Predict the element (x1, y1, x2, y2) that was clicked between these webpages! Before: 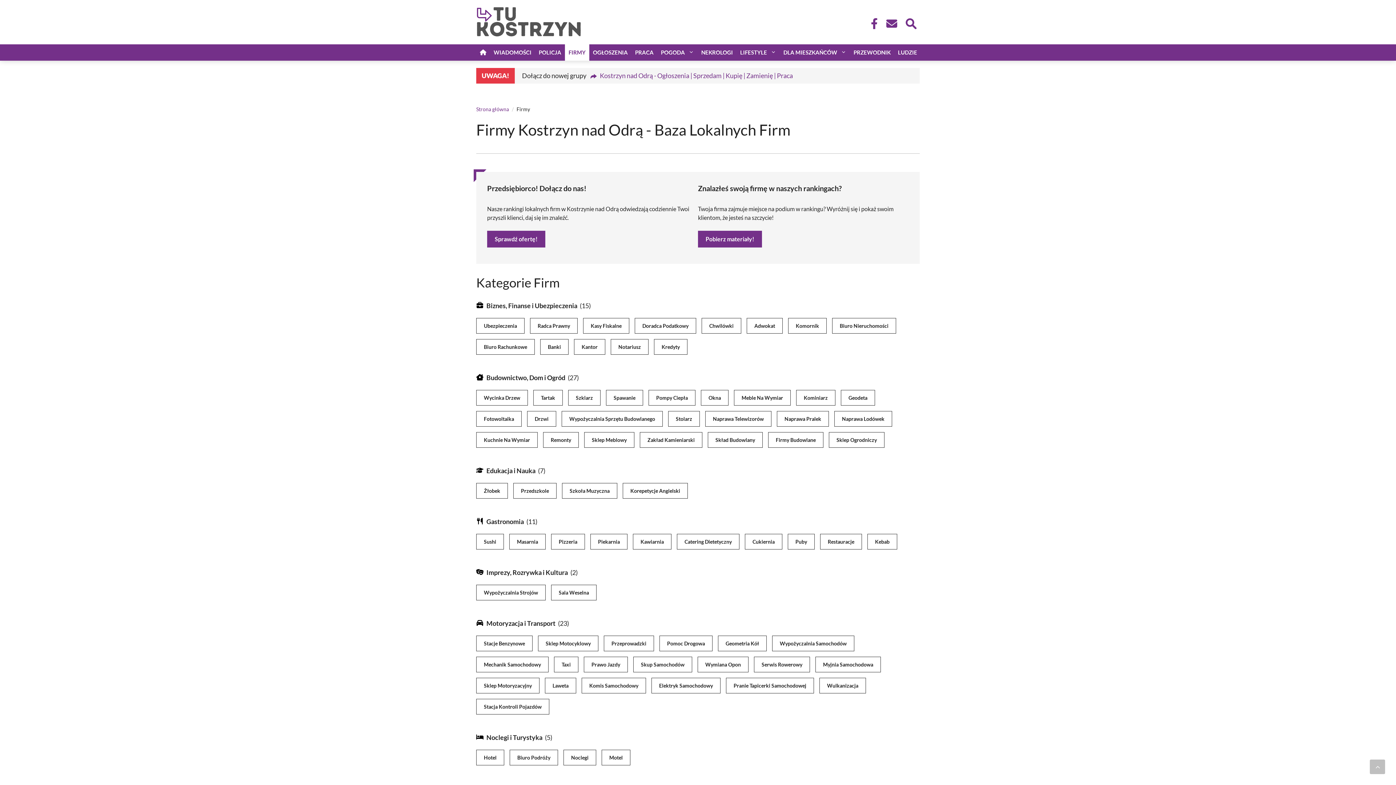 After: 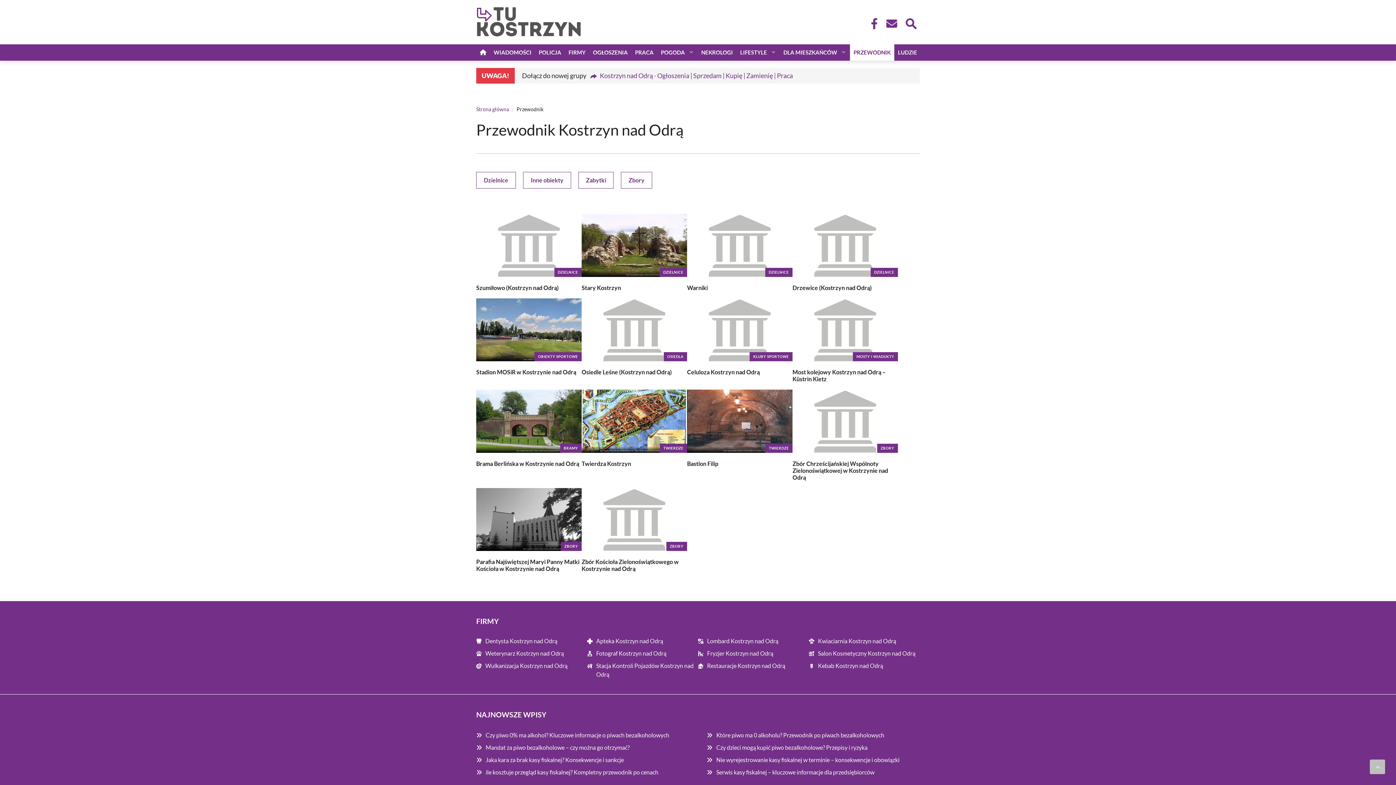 Action: bbox: (850, 44, 894, 60) label: PRZEWODNIK